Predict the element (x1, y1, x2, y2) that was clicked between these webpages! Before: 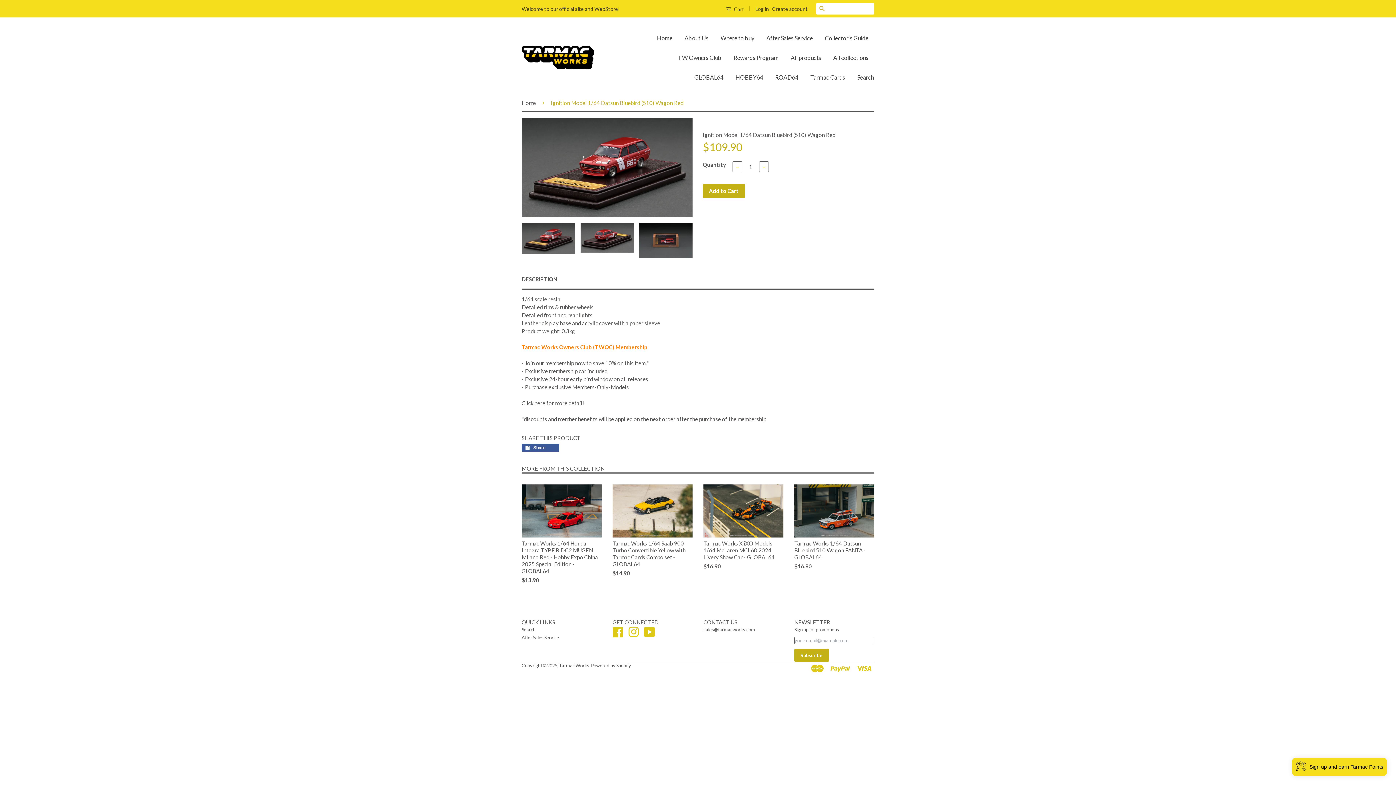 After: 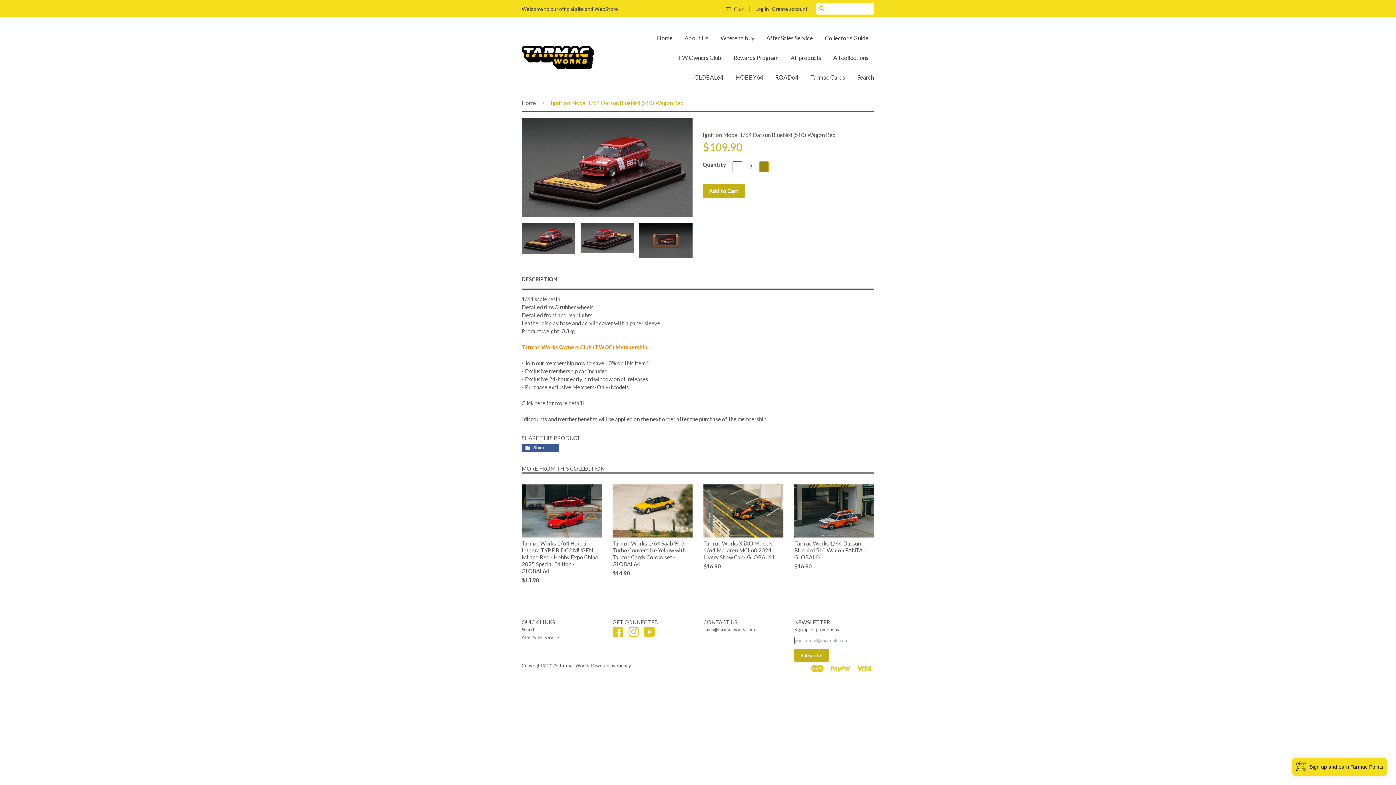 Action: bbox: (759, 161, 769, 172) label: +